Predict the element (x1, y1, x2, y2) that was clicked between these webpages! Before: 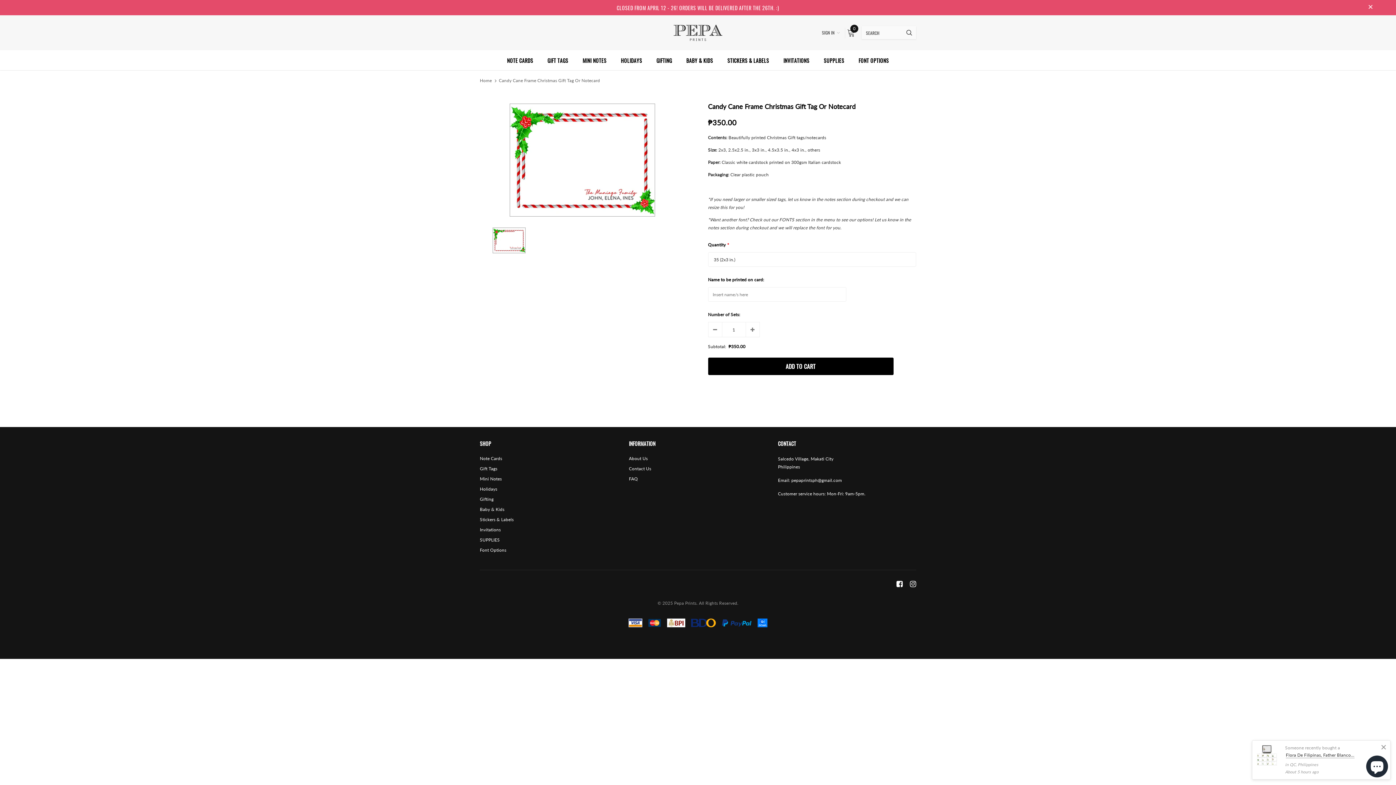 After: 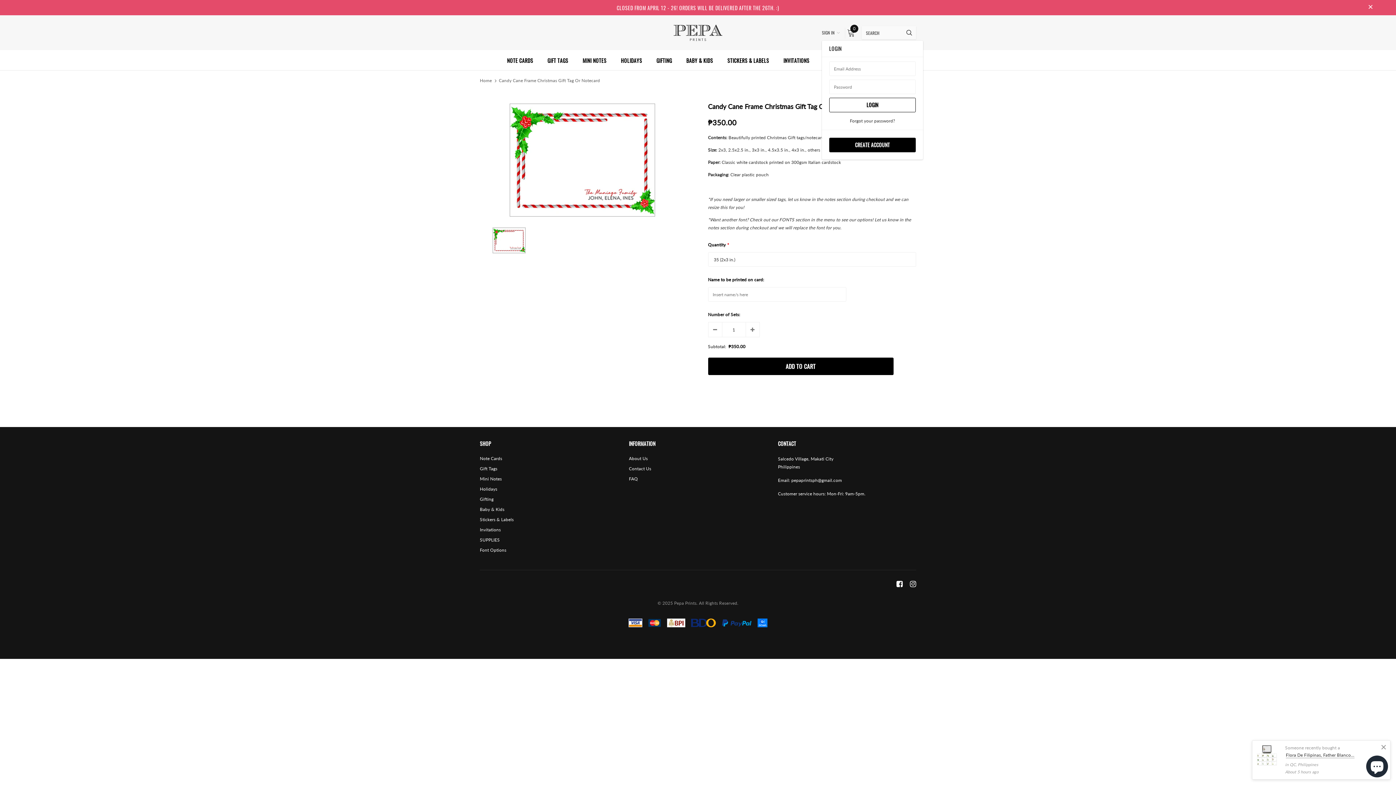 Action: bbox: (822, 28, 840, 37) label: SIGN IN 